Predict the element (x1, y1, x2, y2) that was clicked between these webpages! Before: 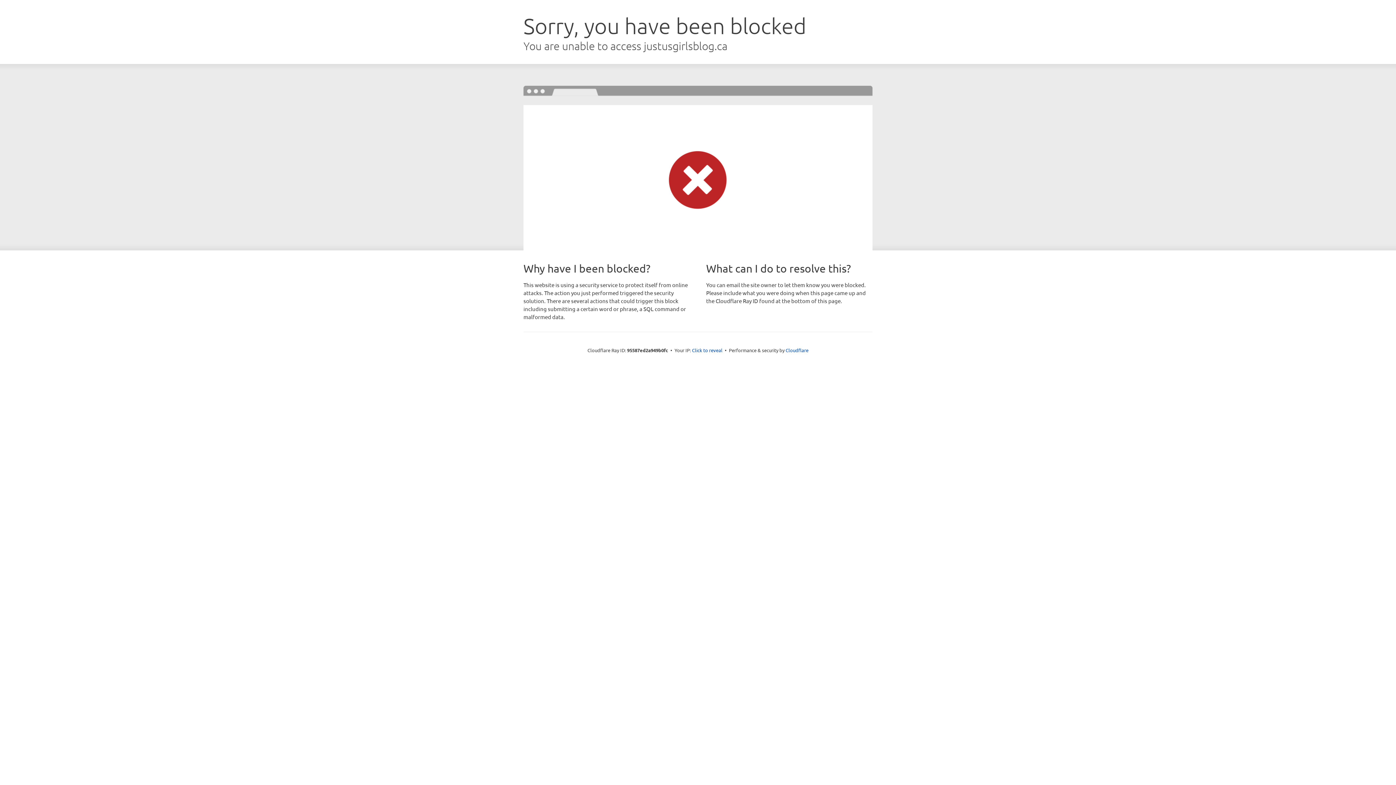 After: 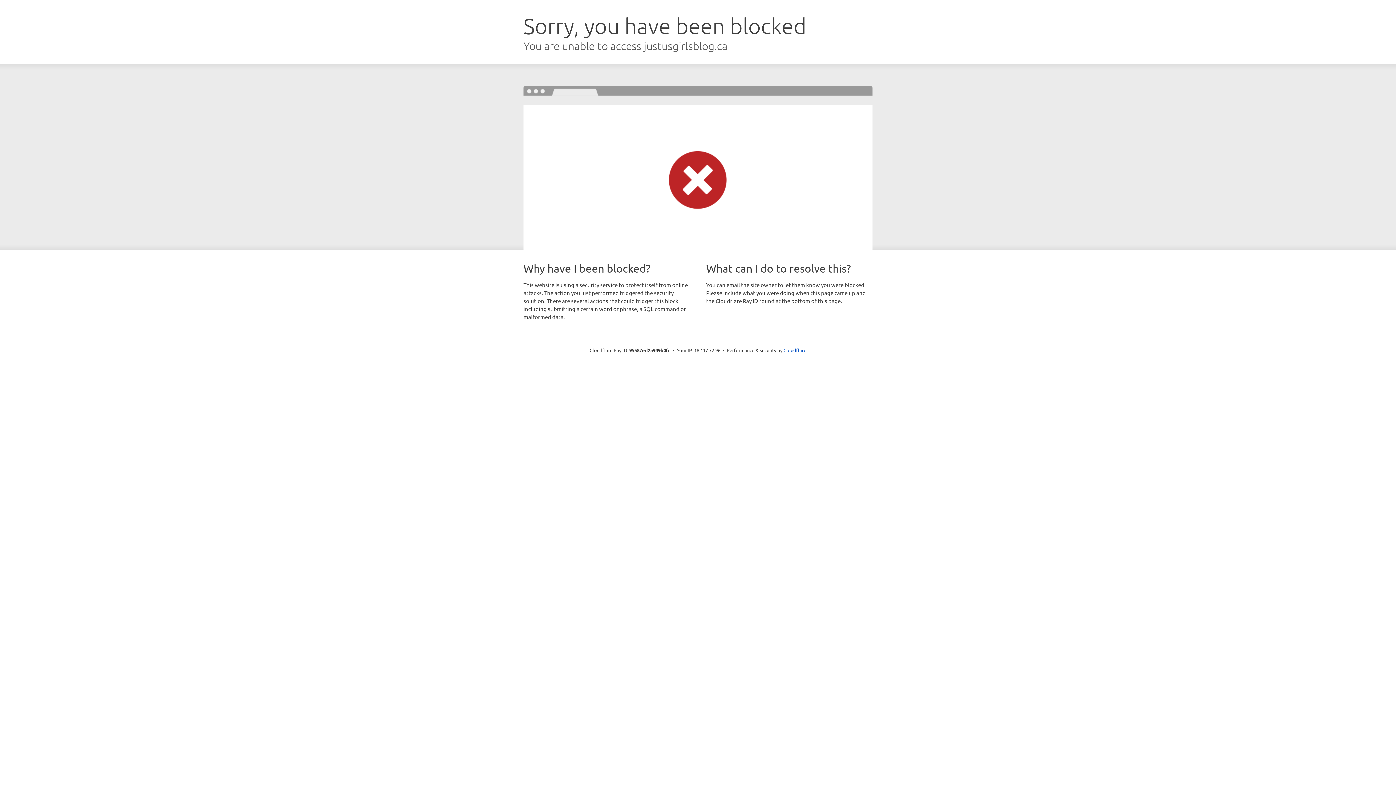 Action: label: Click to reveal bbox: (692, 346, 722, 353)